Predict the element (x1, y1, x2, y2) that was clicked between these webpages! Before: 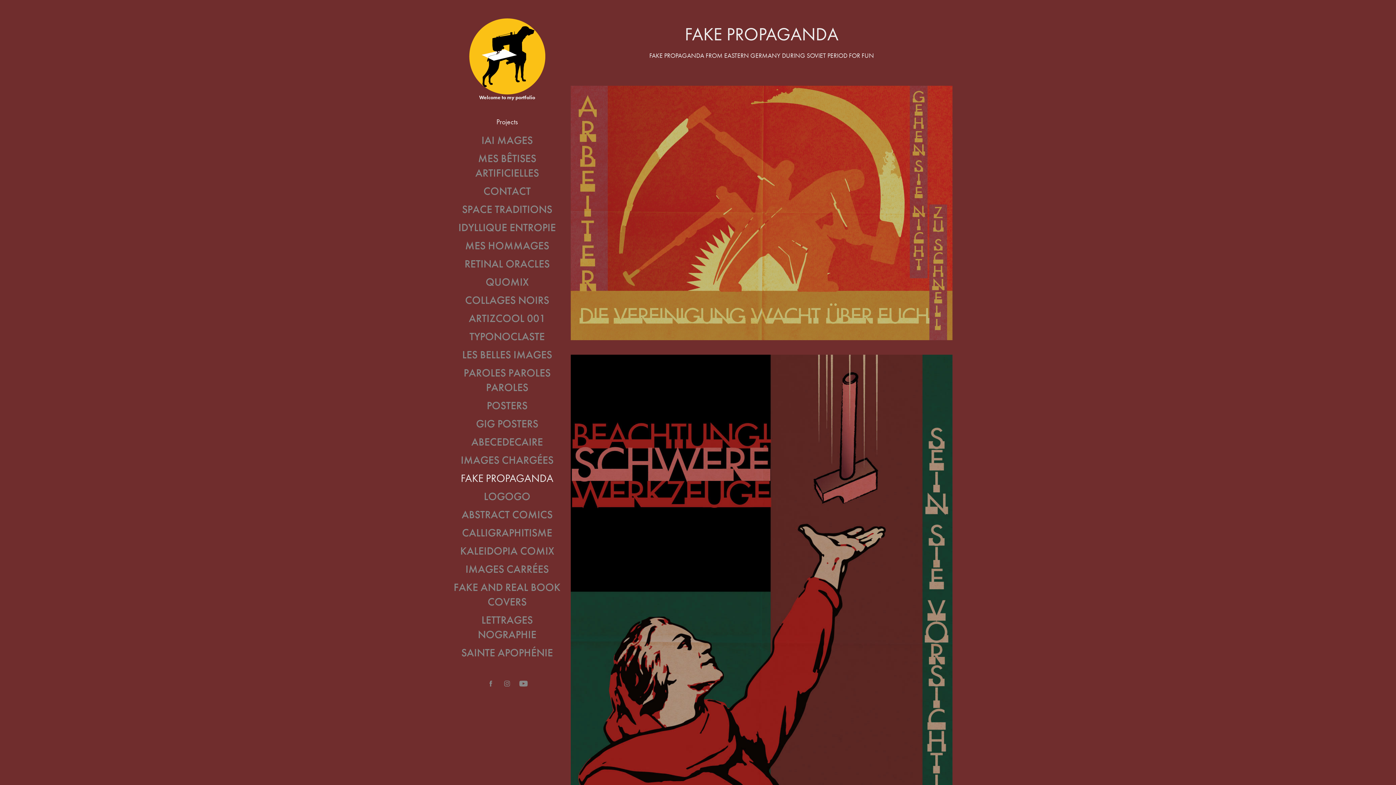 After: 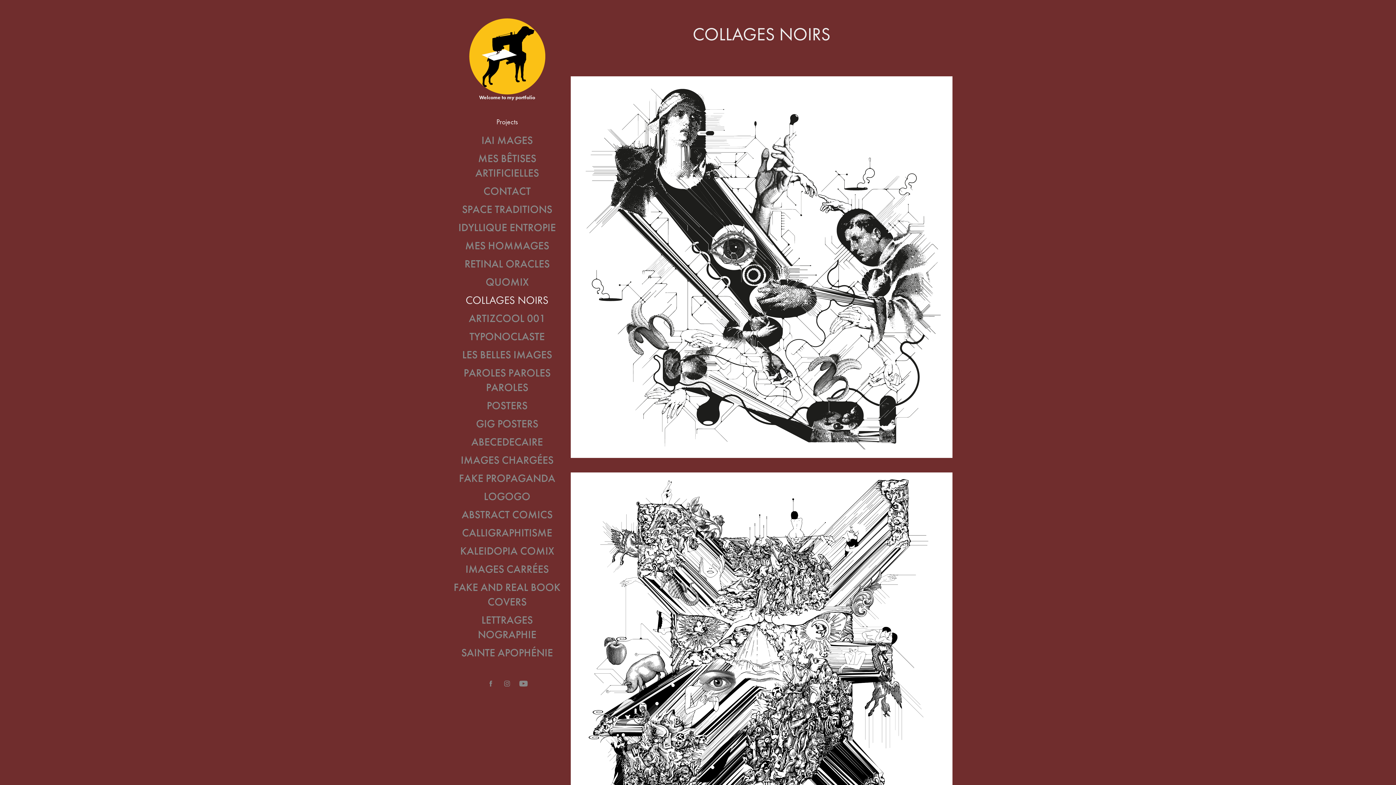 Action: bbox: (465, 293, 549, 306) label: COLLAGES NOIRS